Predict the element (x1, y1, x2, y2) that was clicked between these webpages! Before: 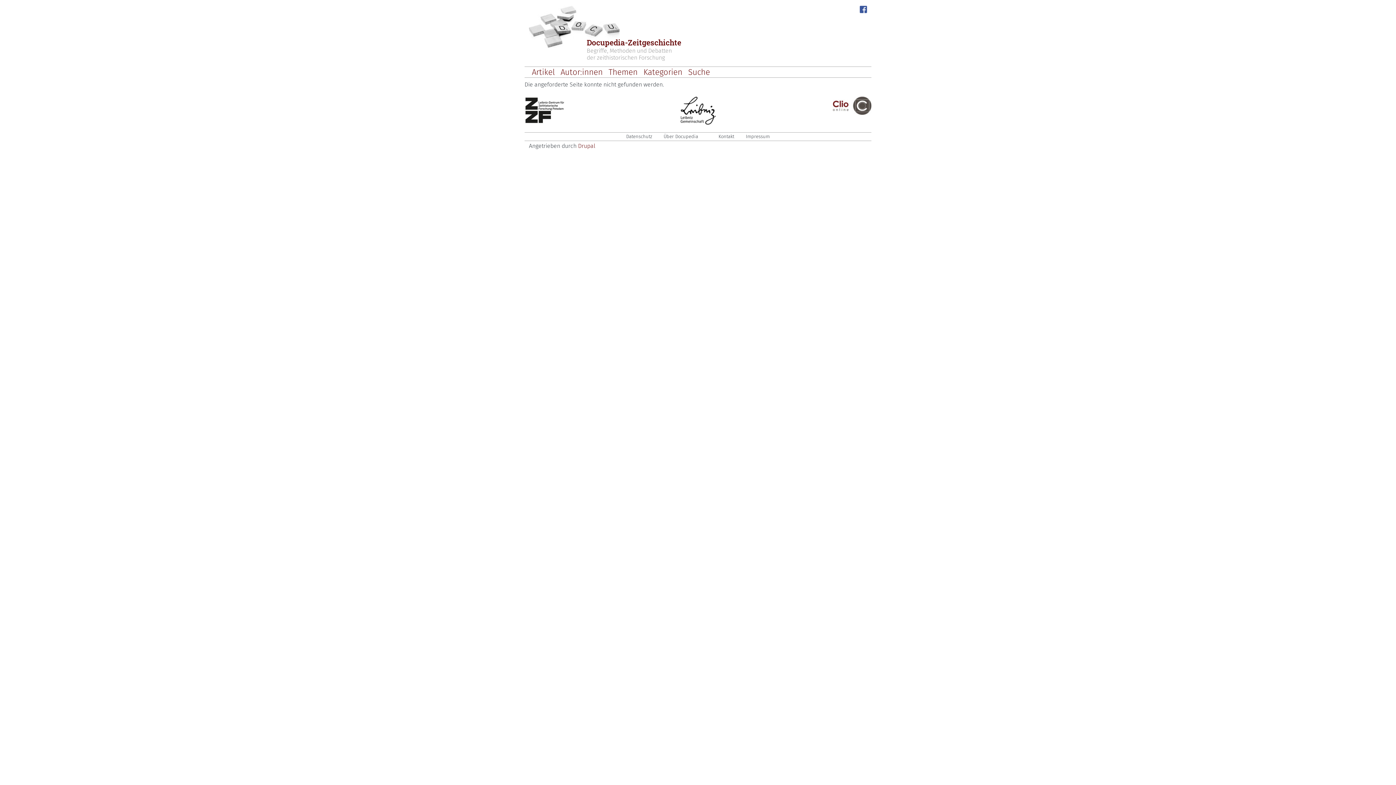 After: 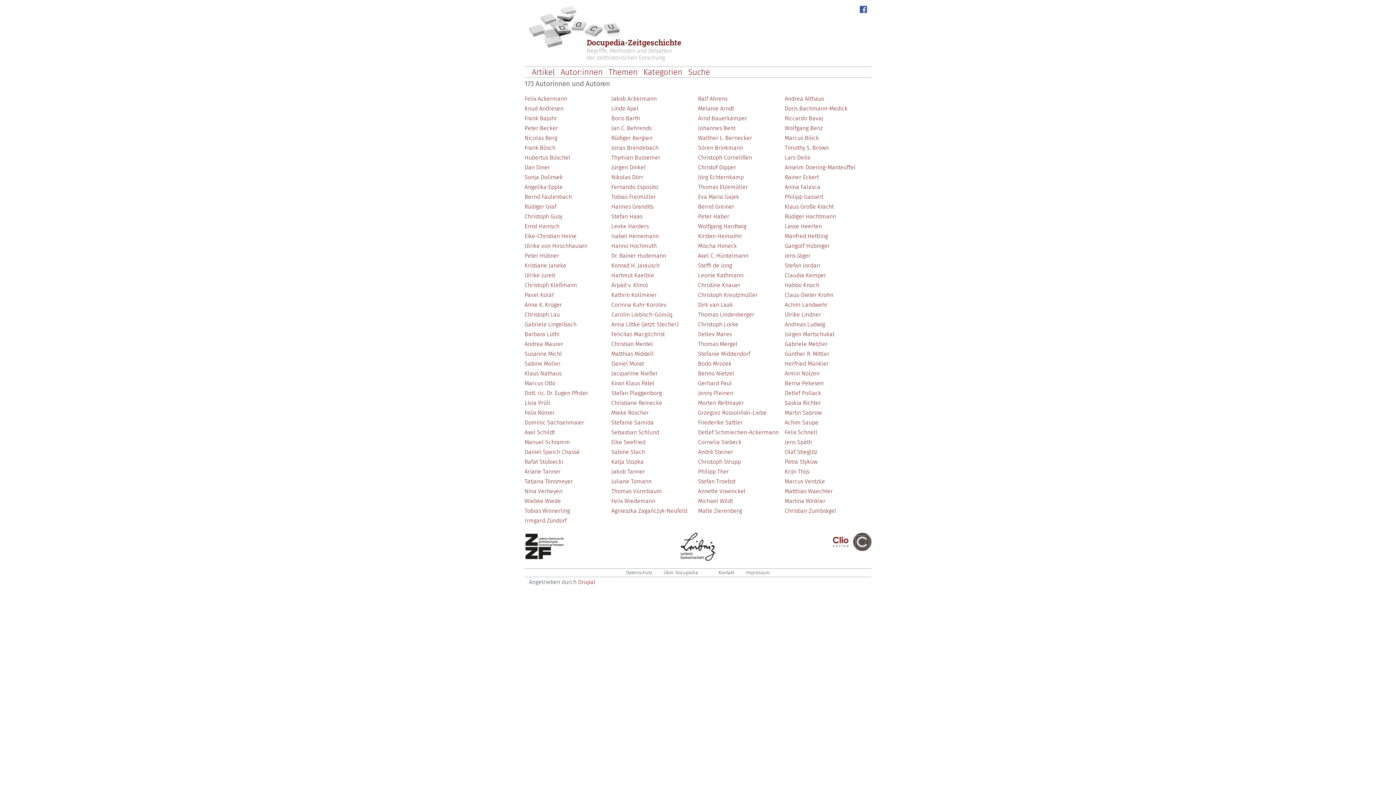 Action: label: Autor:innen bbox: (557, 67, 605, 76)